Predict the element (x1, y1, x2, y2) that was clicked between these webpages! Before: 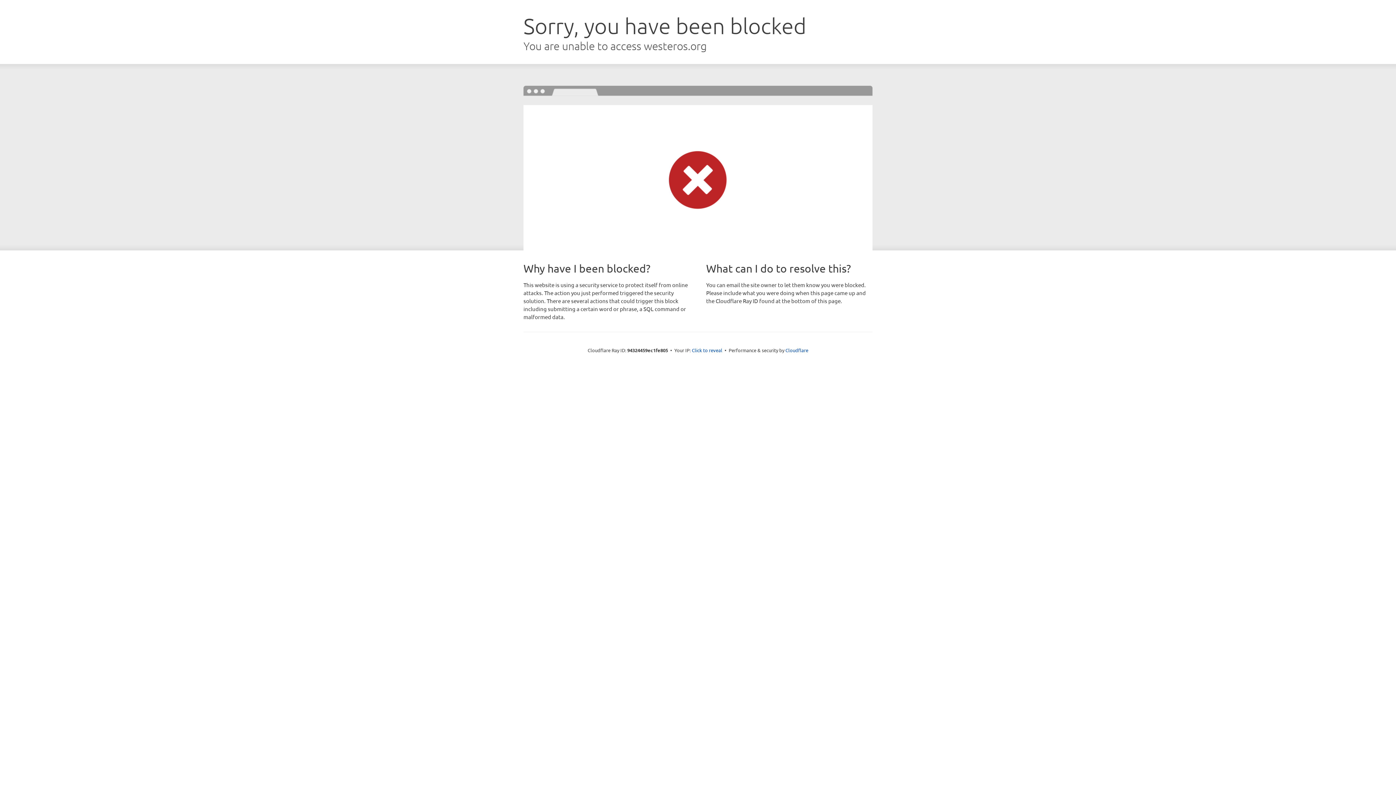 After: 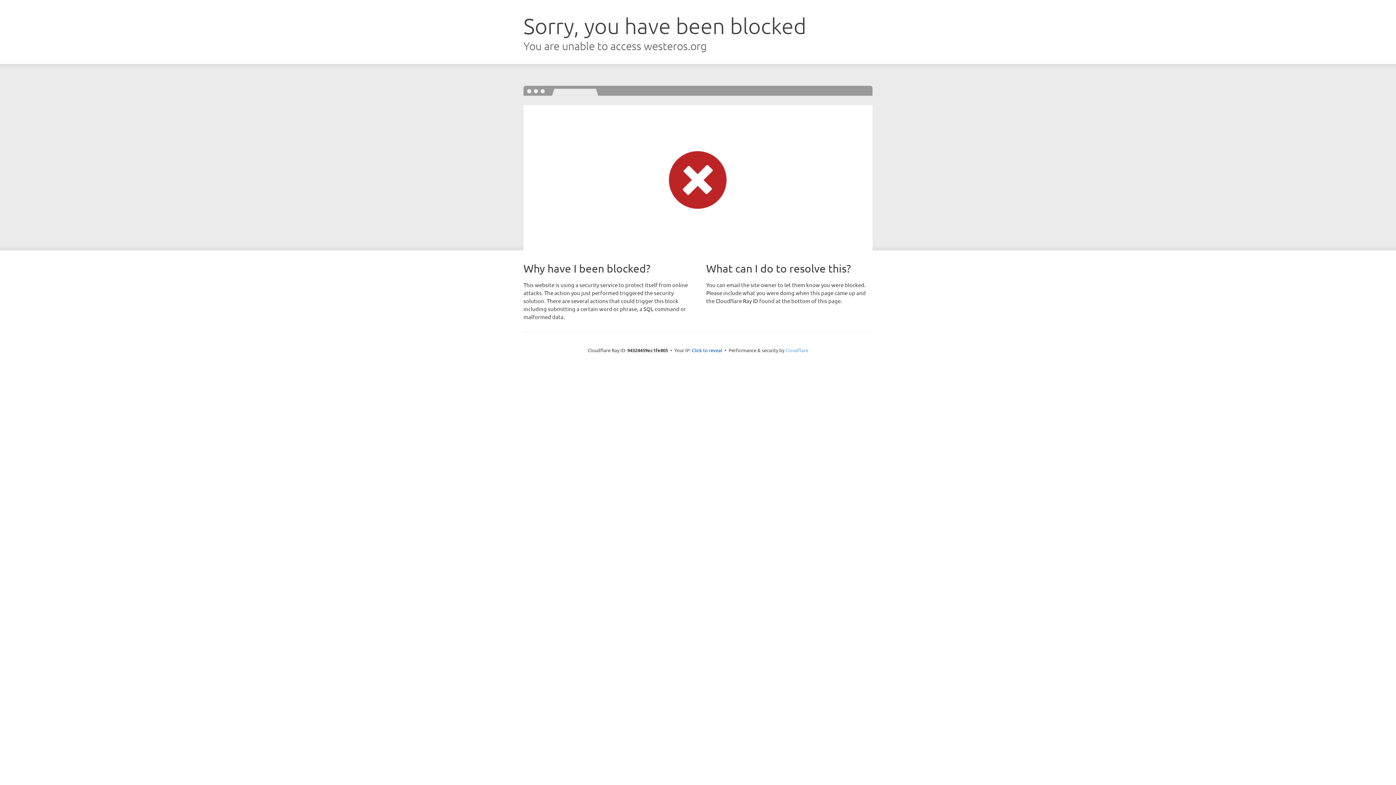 Action: label: Cloudflare bbox: (785, 347, 808, 353)